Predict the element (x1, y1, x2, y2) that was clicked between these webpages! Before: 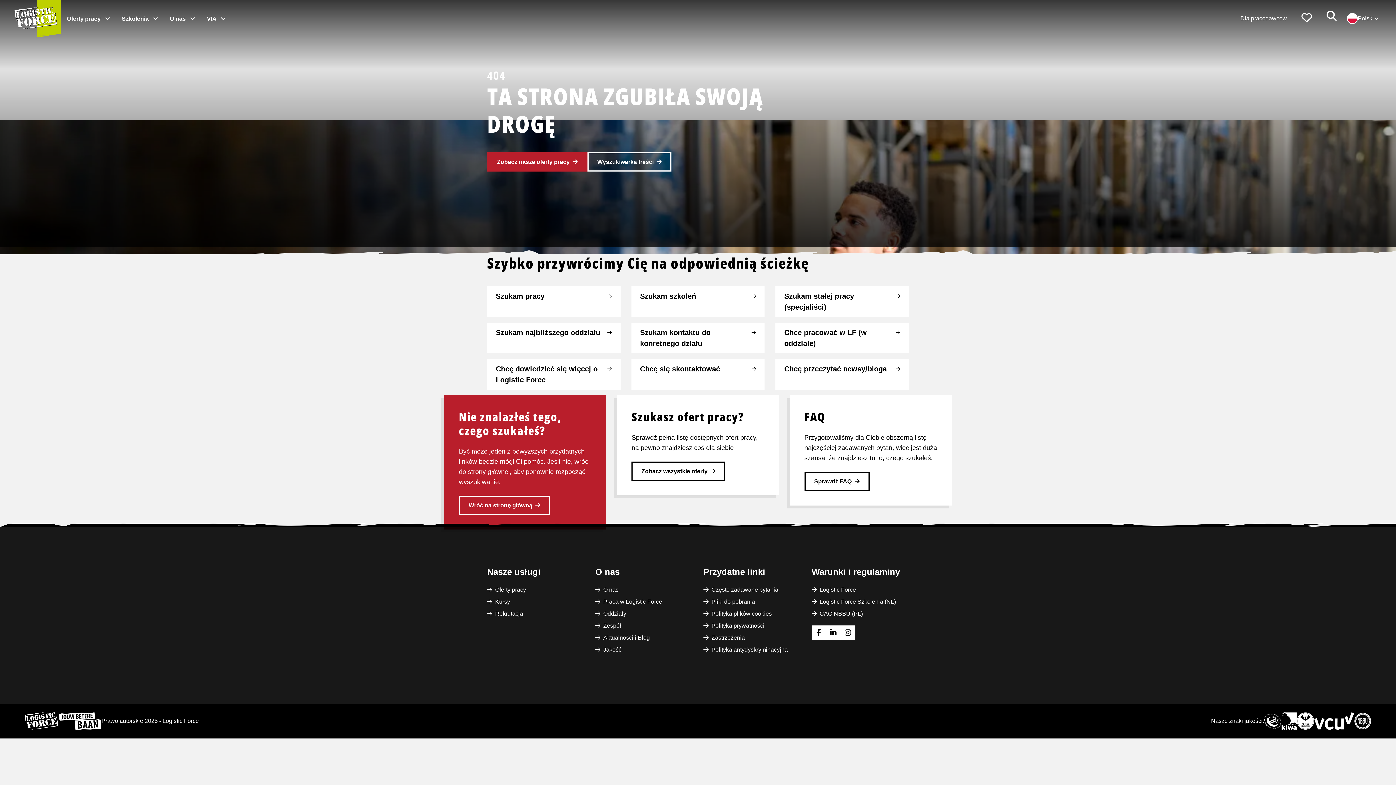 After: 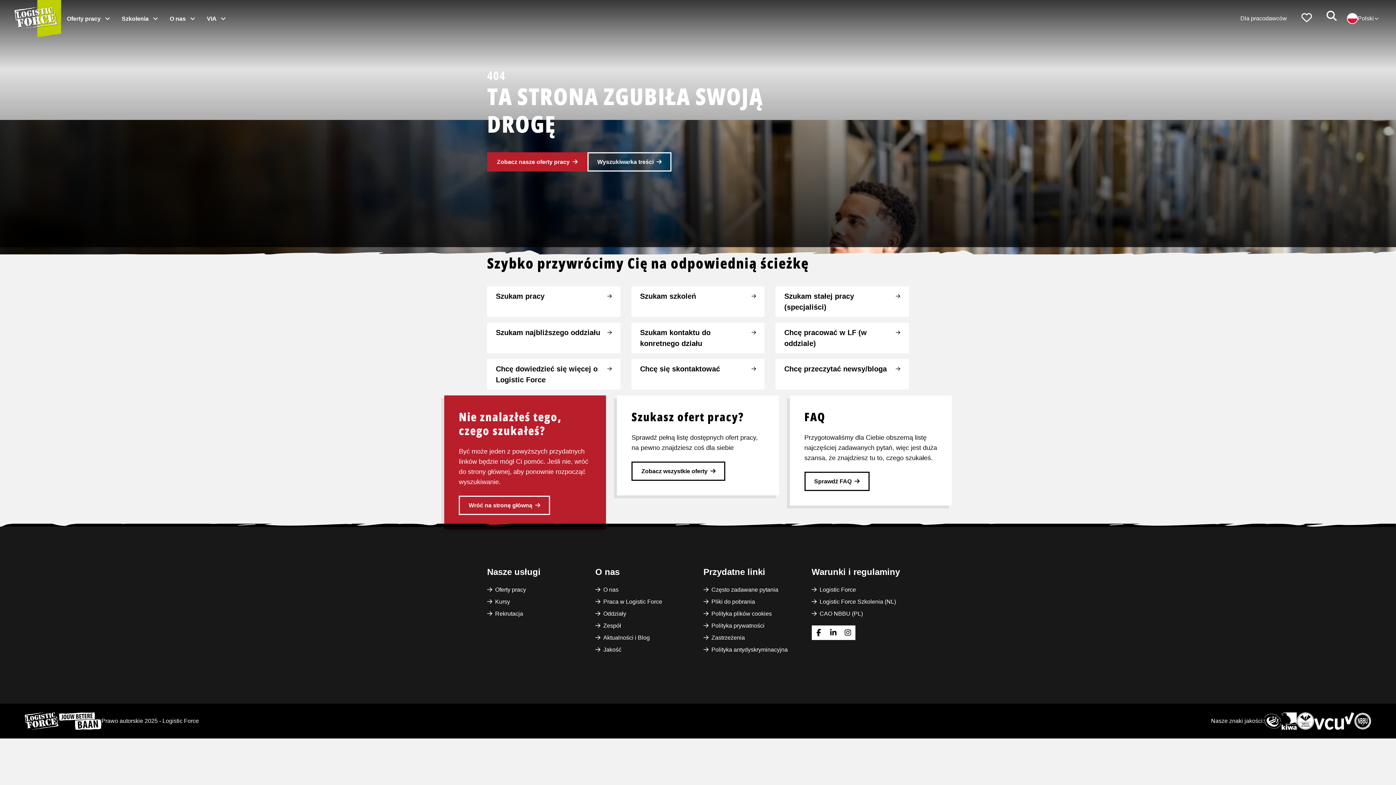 Action: bbox: (1264, 717, 1281, 724) label: Deze link gaat naar